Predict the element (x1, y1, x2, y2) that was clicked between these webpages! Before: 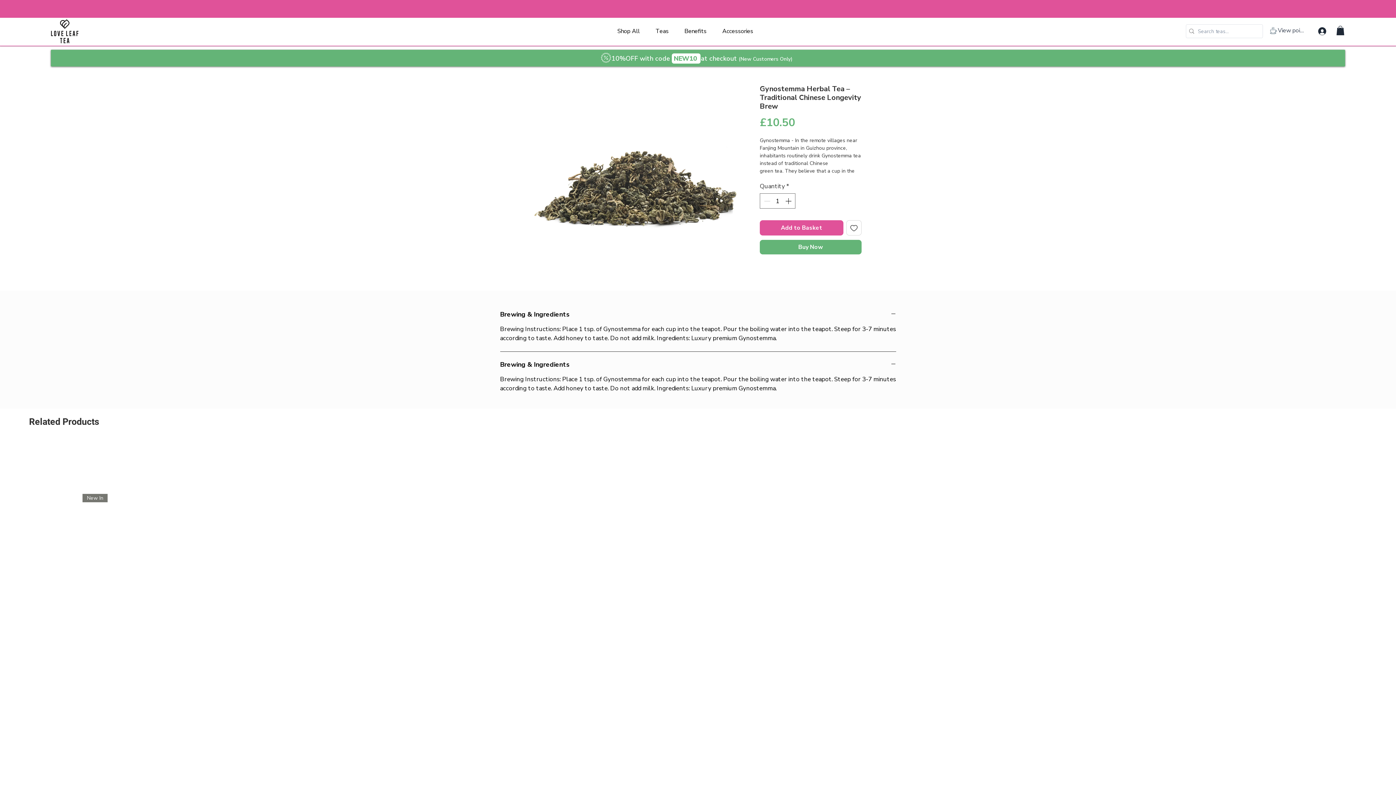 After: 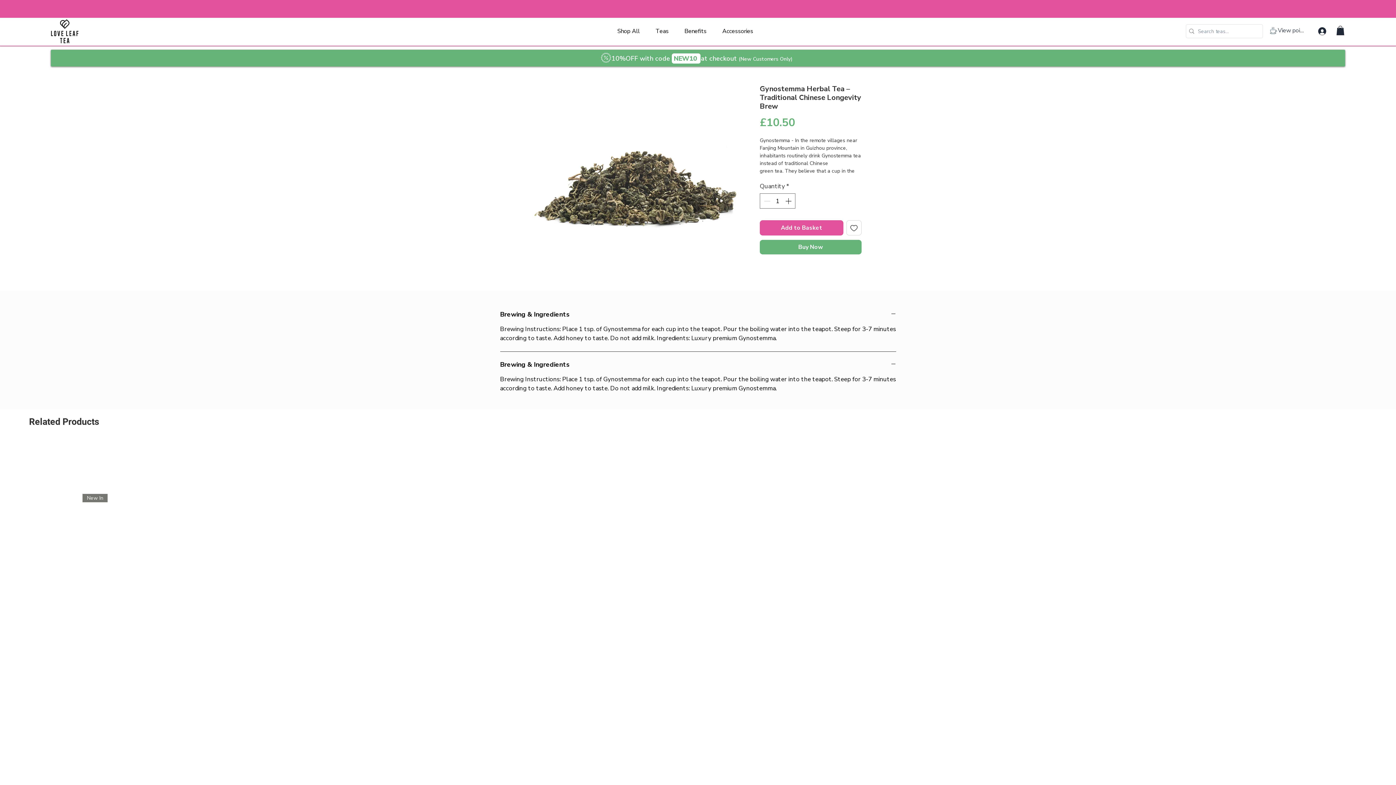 Action: label: Teas bbox: (655, 23, 684, 38)